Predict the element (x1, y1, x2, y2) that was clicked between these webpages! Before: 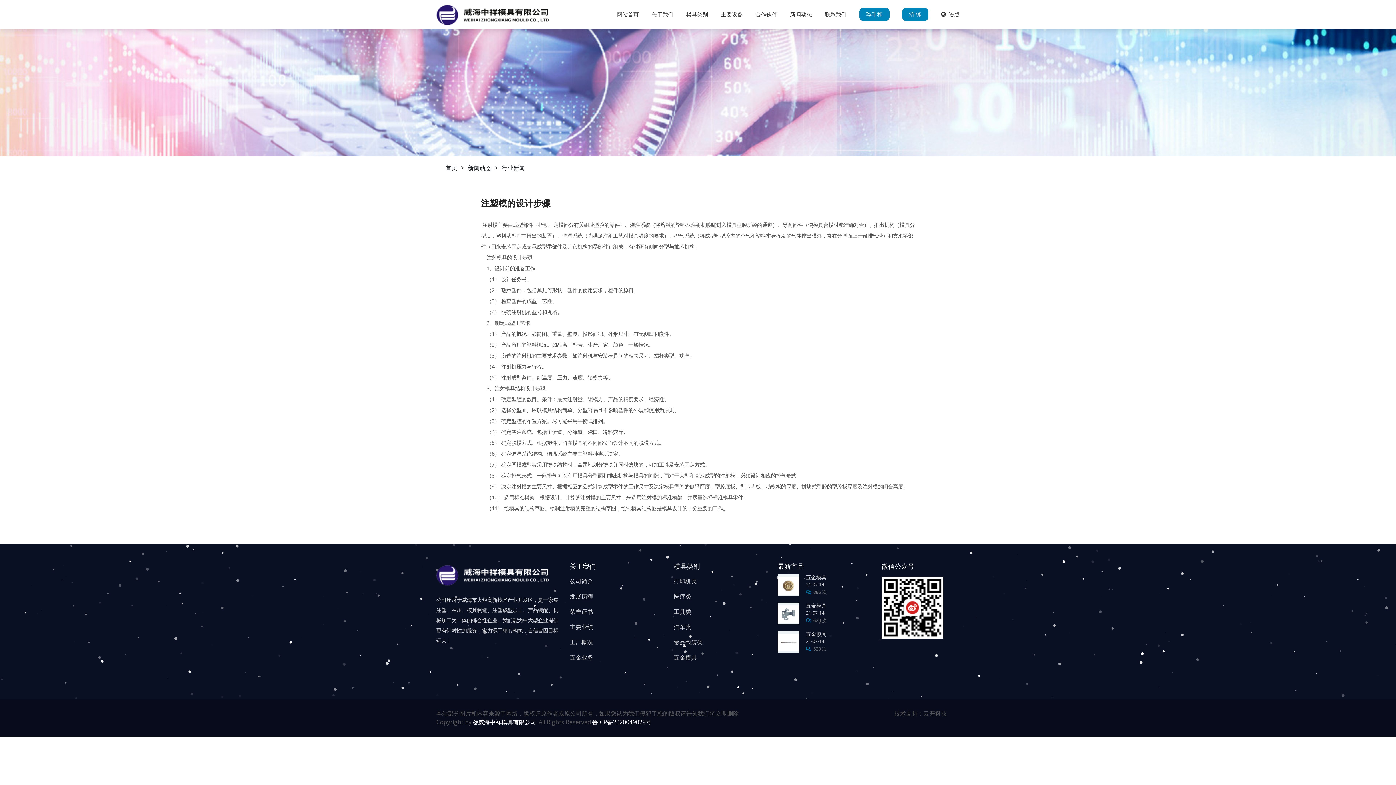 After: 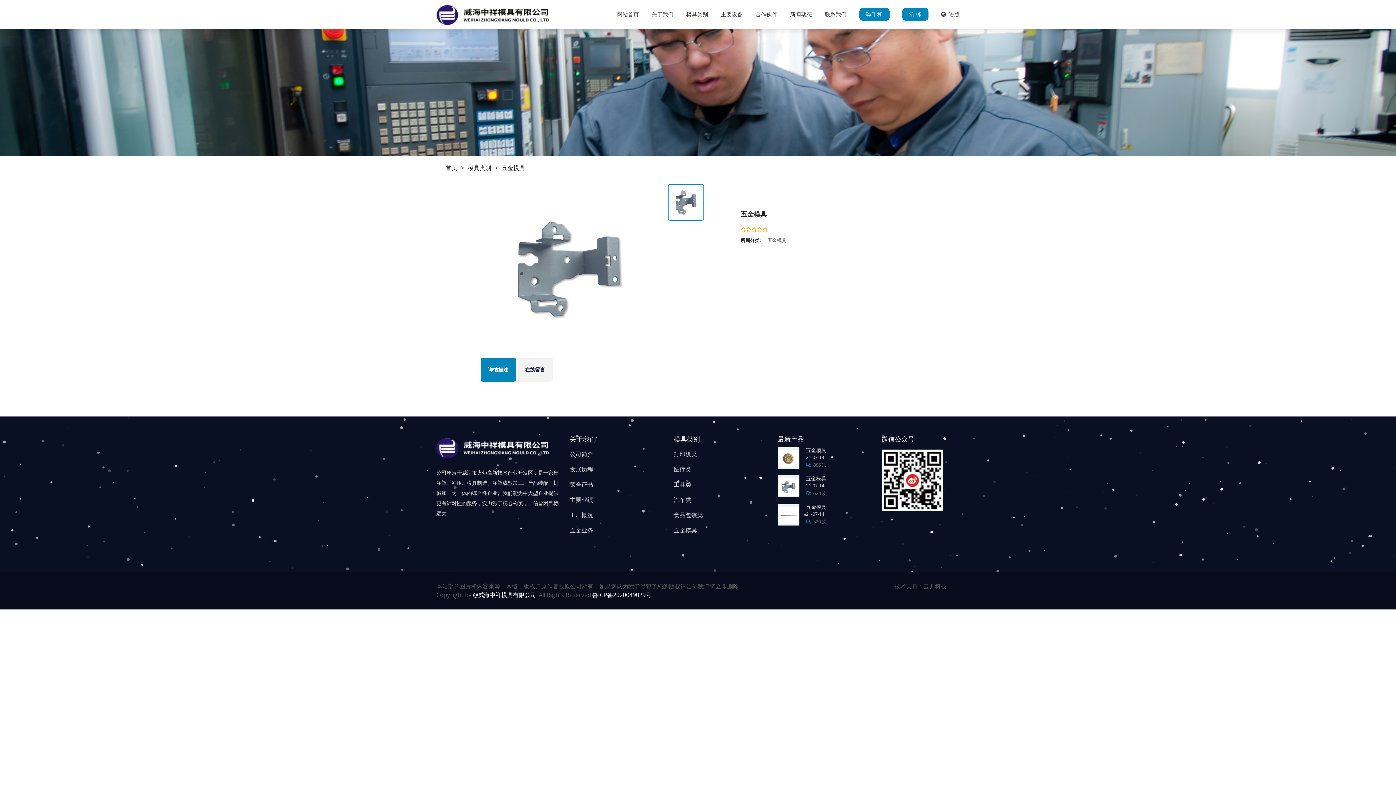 Action: label: 五金模具 bbox: (806, 602, 826, 609)